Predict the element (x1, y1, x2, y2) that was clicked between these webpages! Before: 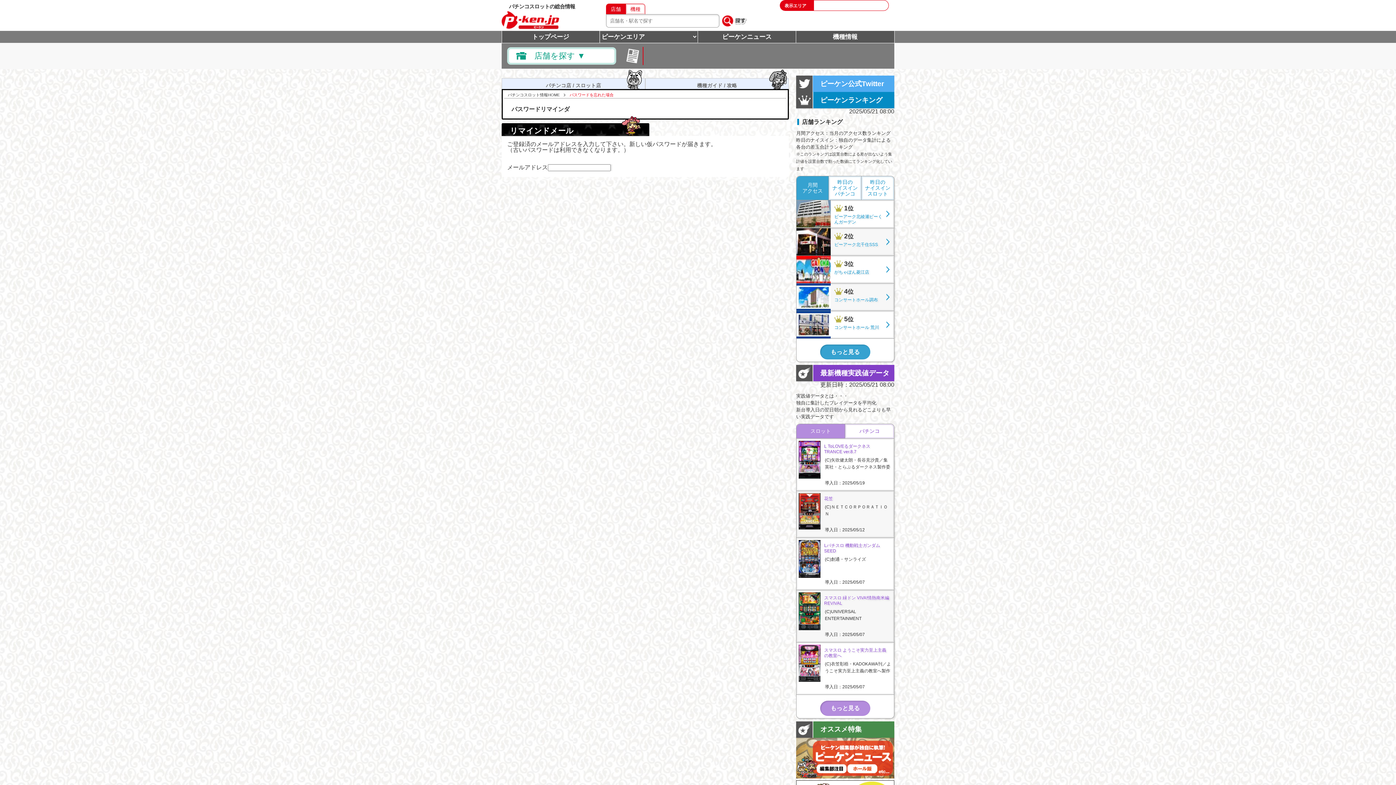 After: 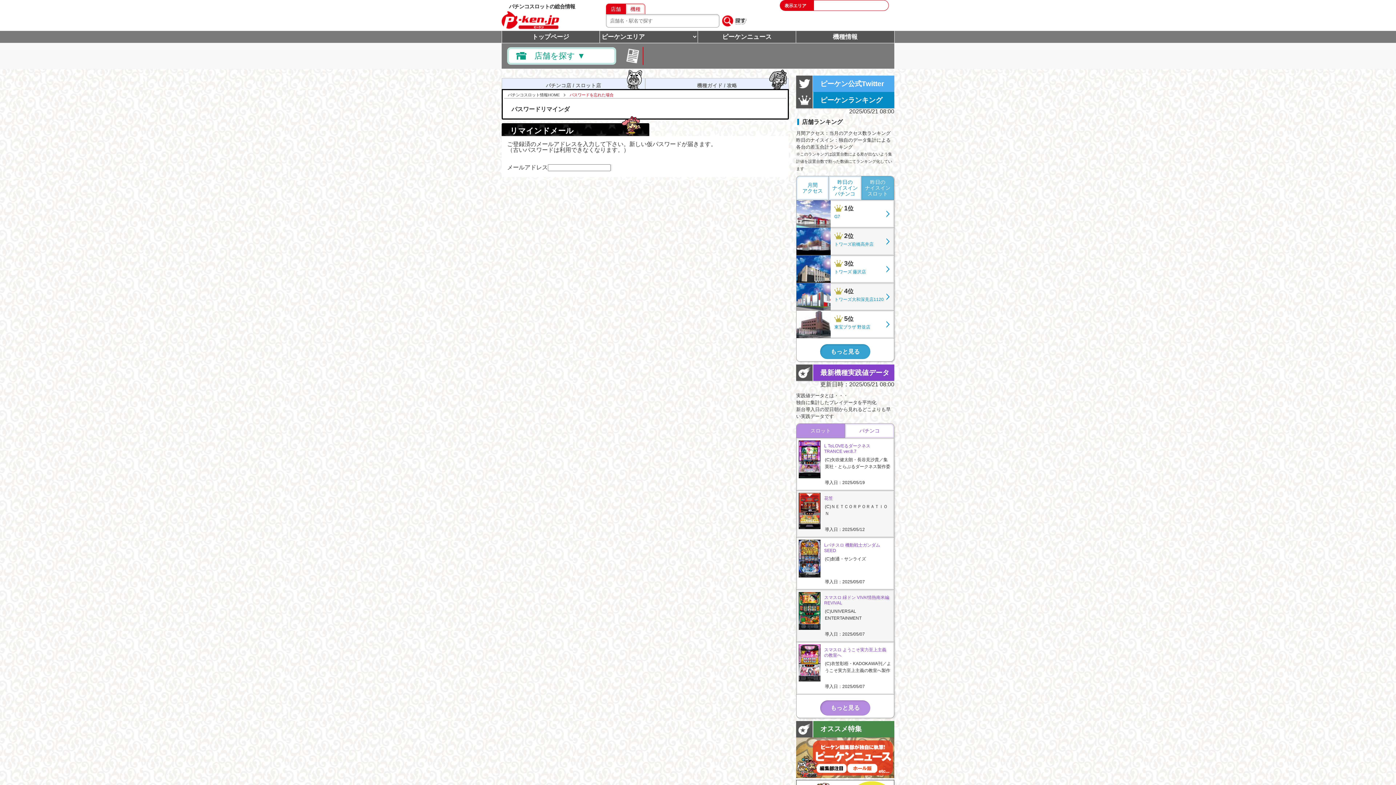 Action: bbox: (861, 176, 894, 199) label: 昨日の
ナイスイン
スロット